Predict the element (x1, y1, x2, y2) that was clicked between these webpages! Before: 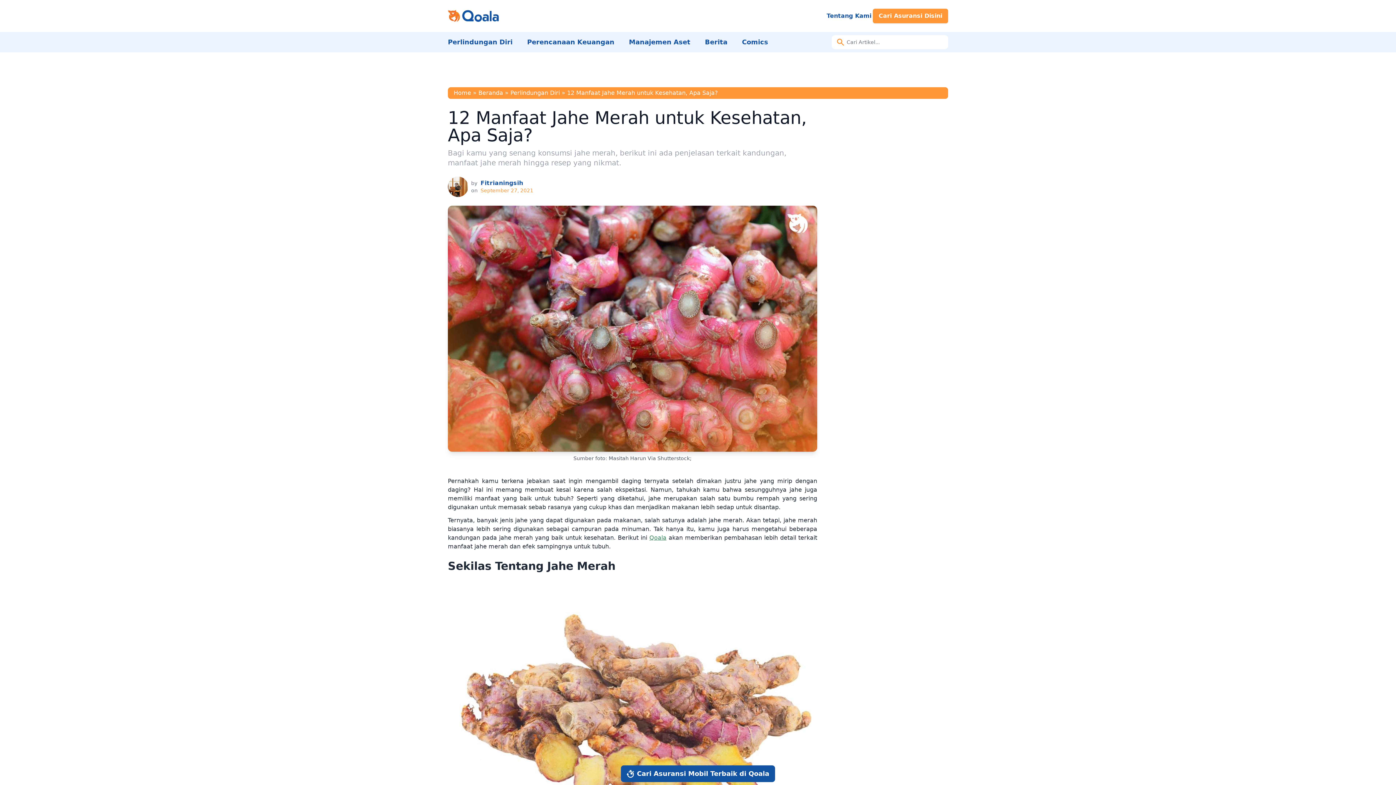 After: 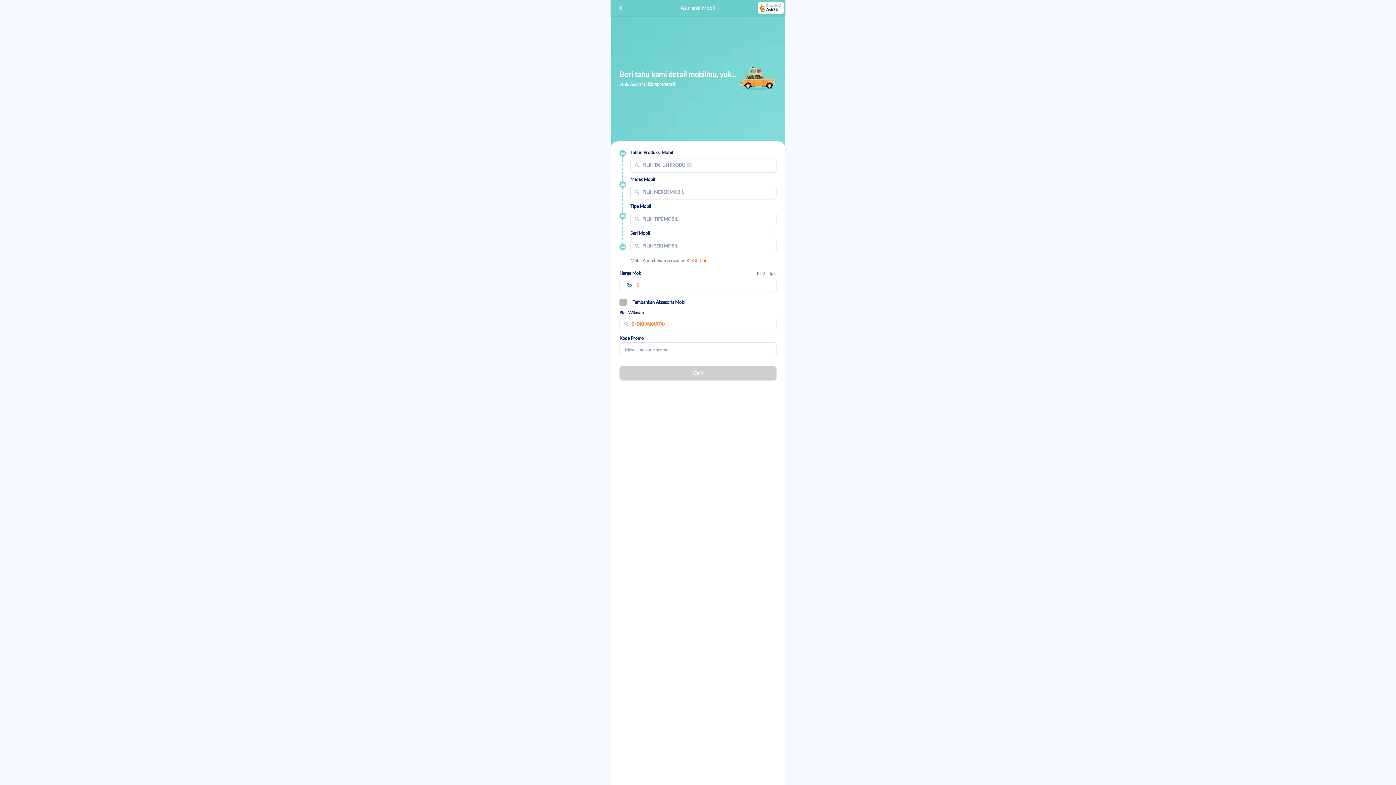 Action: label: Cari Asuransi Mobil Terbaik di Qoala bbox: (621, 765, 775, 782)